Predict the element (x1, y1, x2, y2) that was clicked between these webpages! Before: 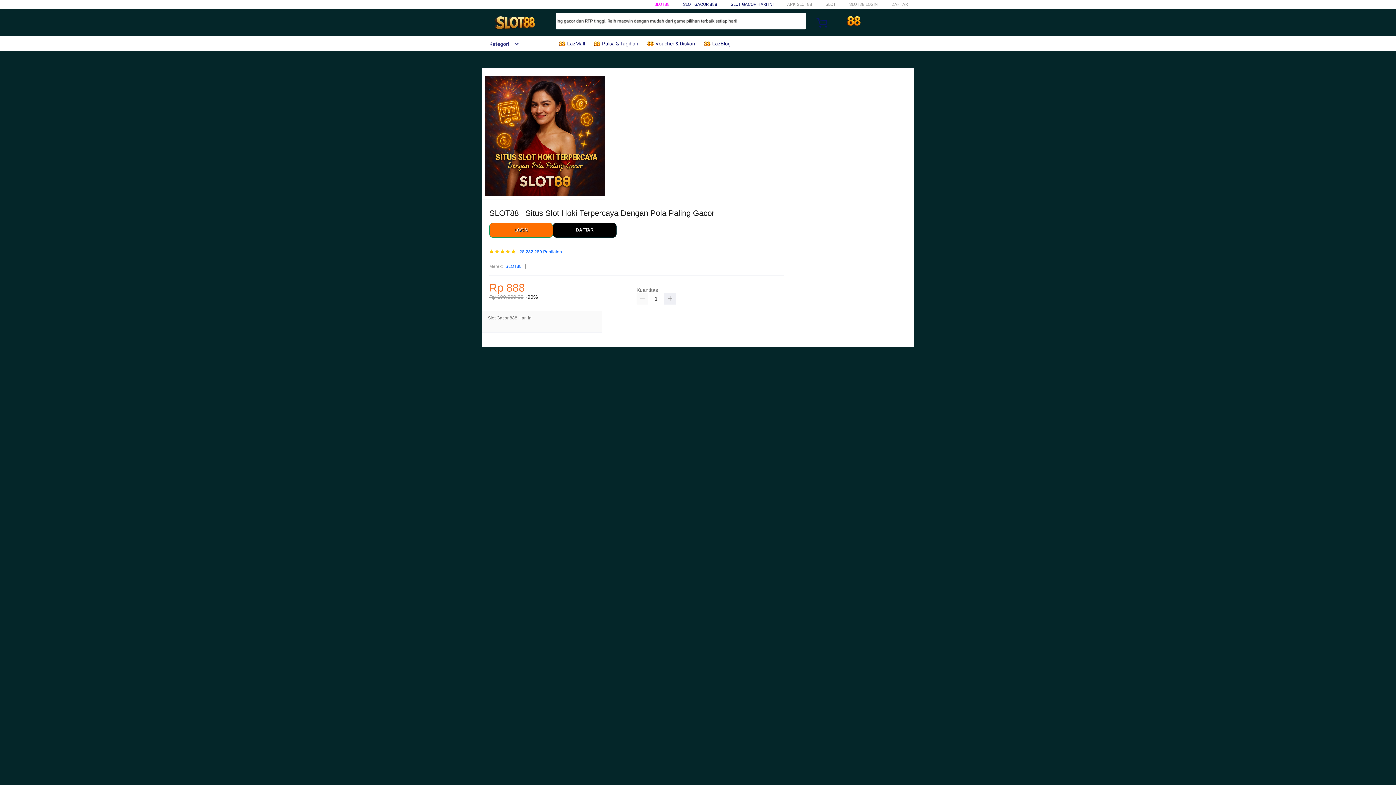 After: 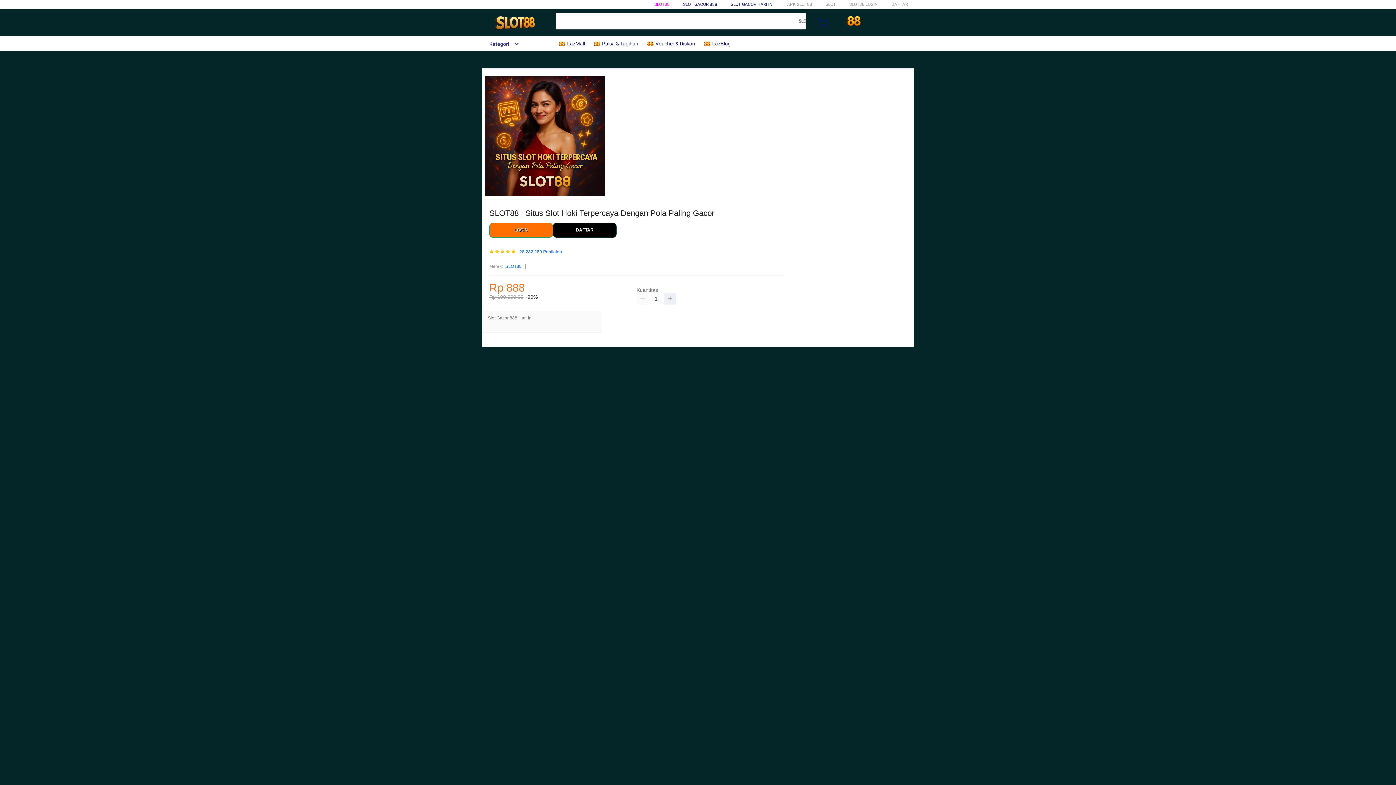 Action: bbox: (519, 249, 562, 254) label: 28.282.289 Penilaian